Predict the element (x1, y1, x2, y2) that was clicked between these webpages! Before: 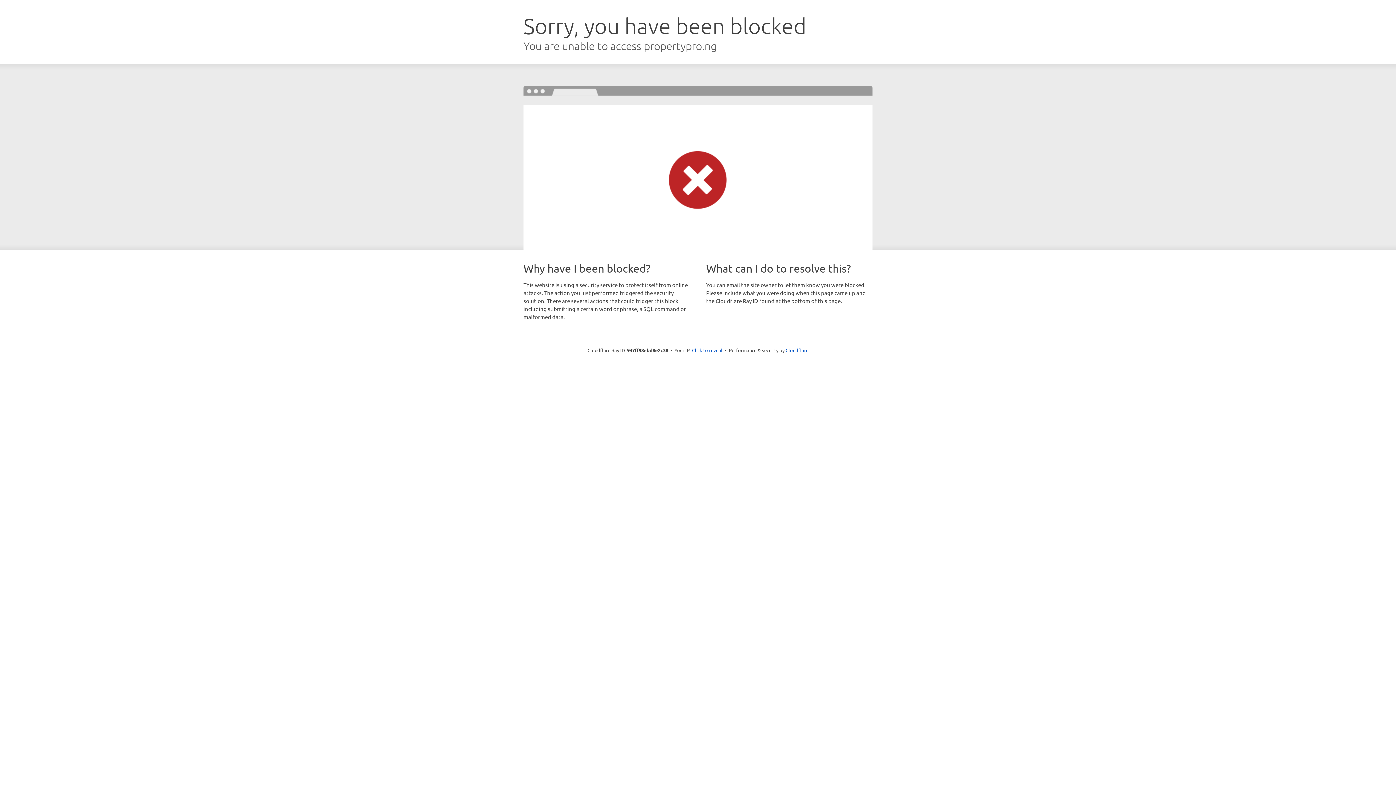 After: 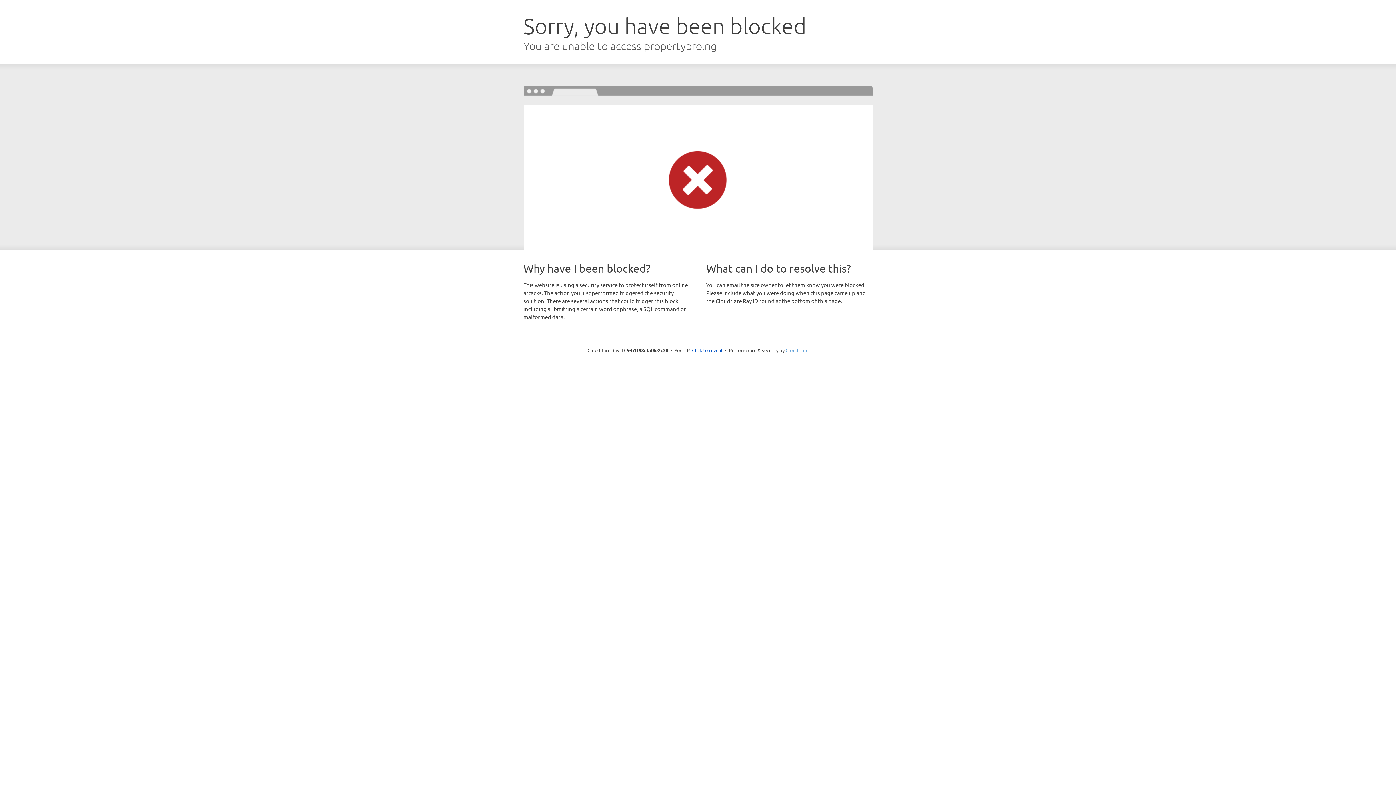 Action: label: Cloudflare bbox: (785, 347, 808, 353)